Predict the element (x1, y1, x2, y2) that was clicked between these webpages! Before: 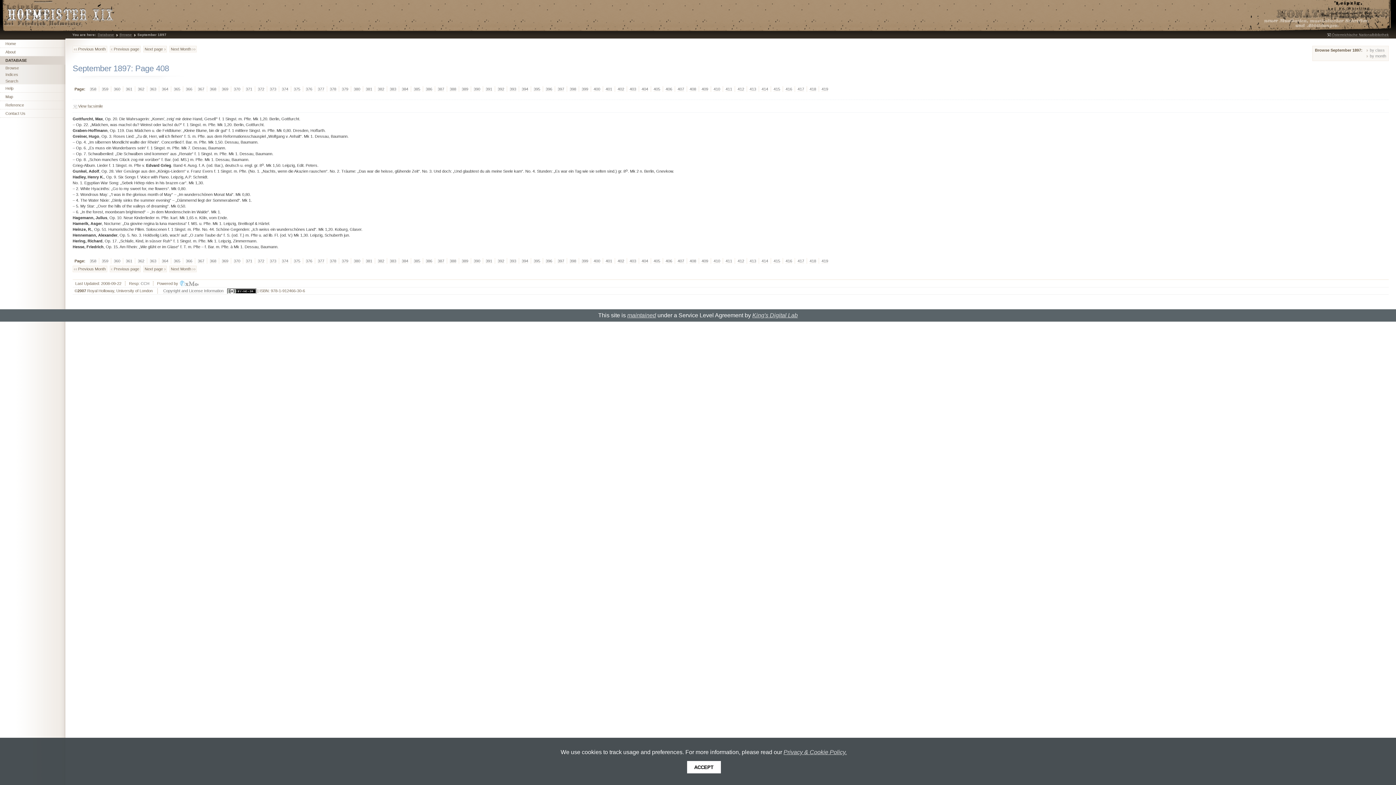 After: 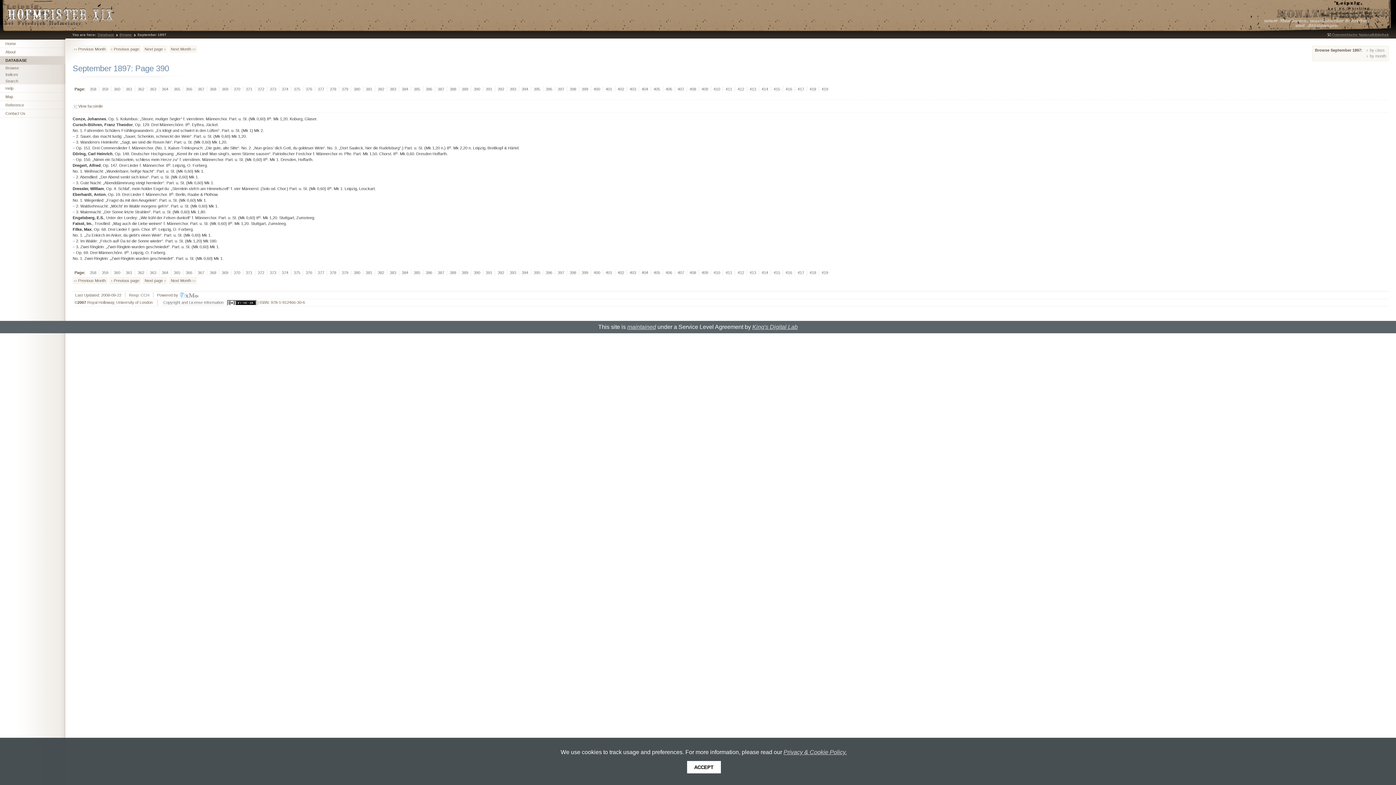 Action: label: 390 bbox: (471, 86, 482, 92)